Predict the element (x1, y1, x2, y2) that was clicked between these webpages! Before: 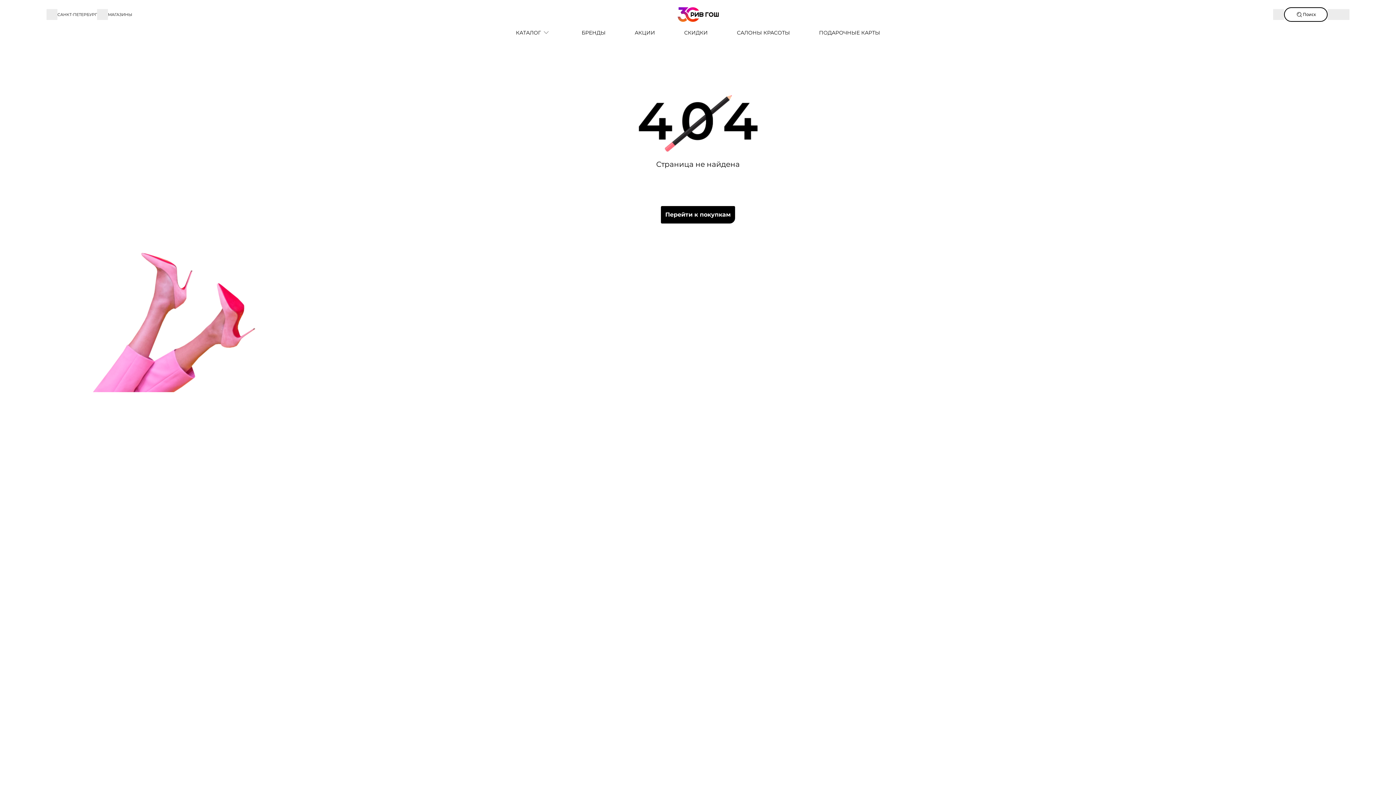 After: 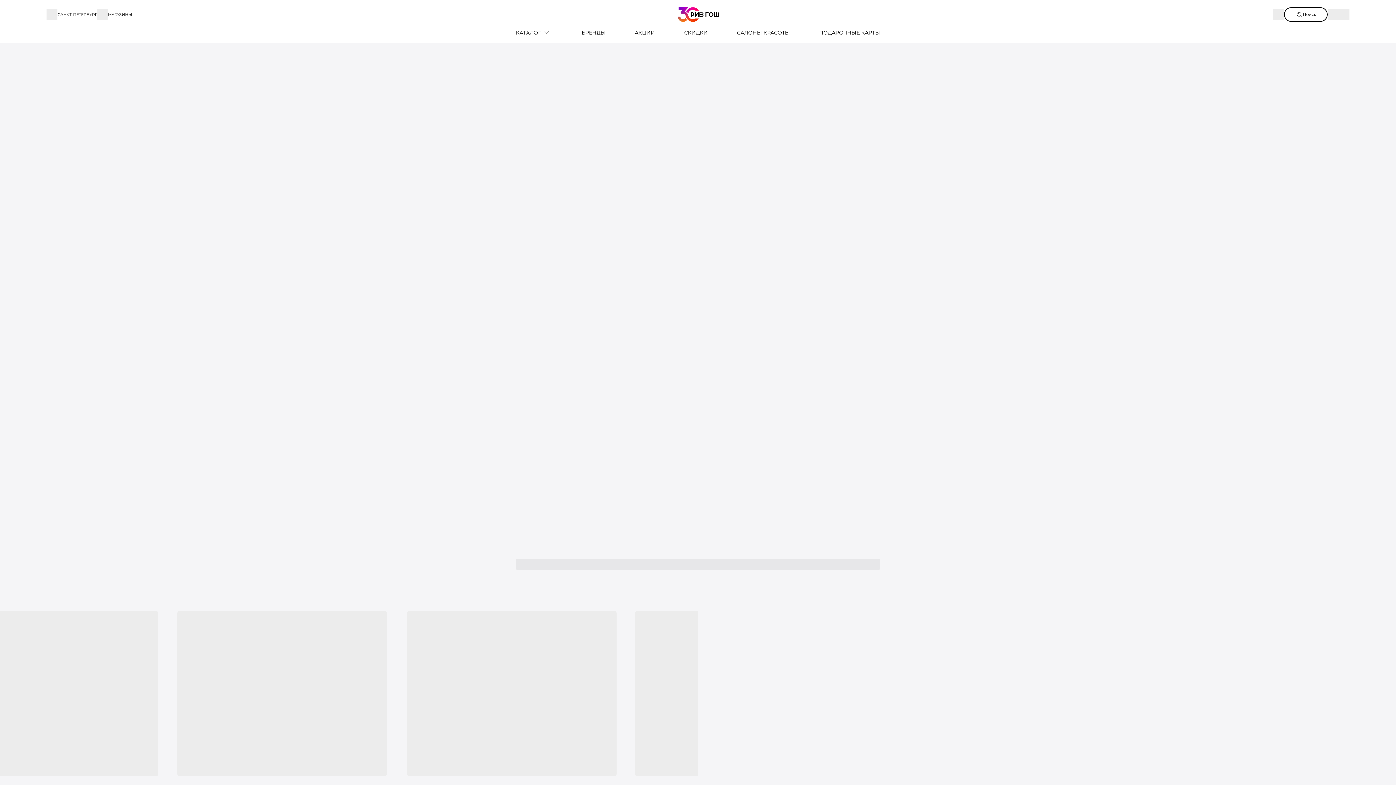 Action: bbox: (722, 29, 804, 36) label: САЛОНЫ КРАСОТЫ